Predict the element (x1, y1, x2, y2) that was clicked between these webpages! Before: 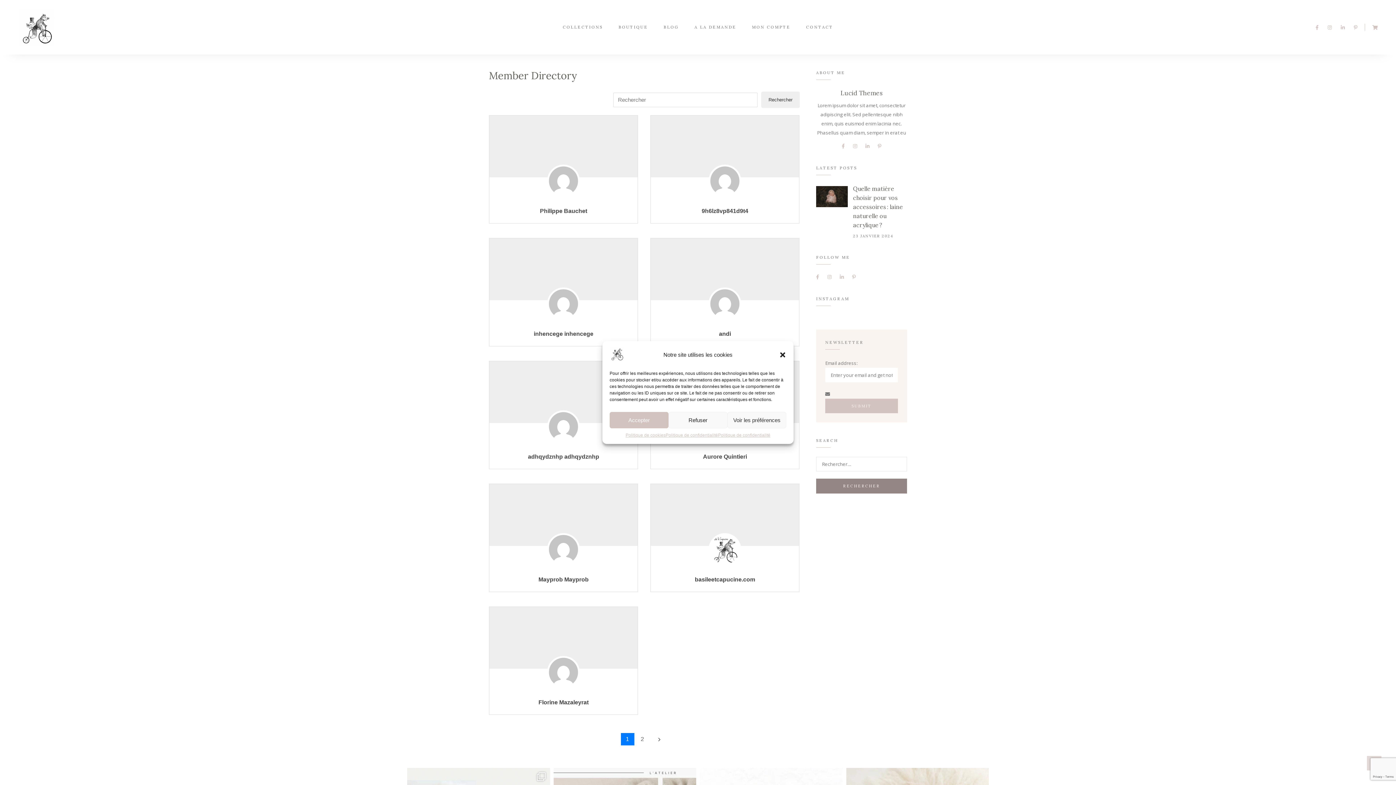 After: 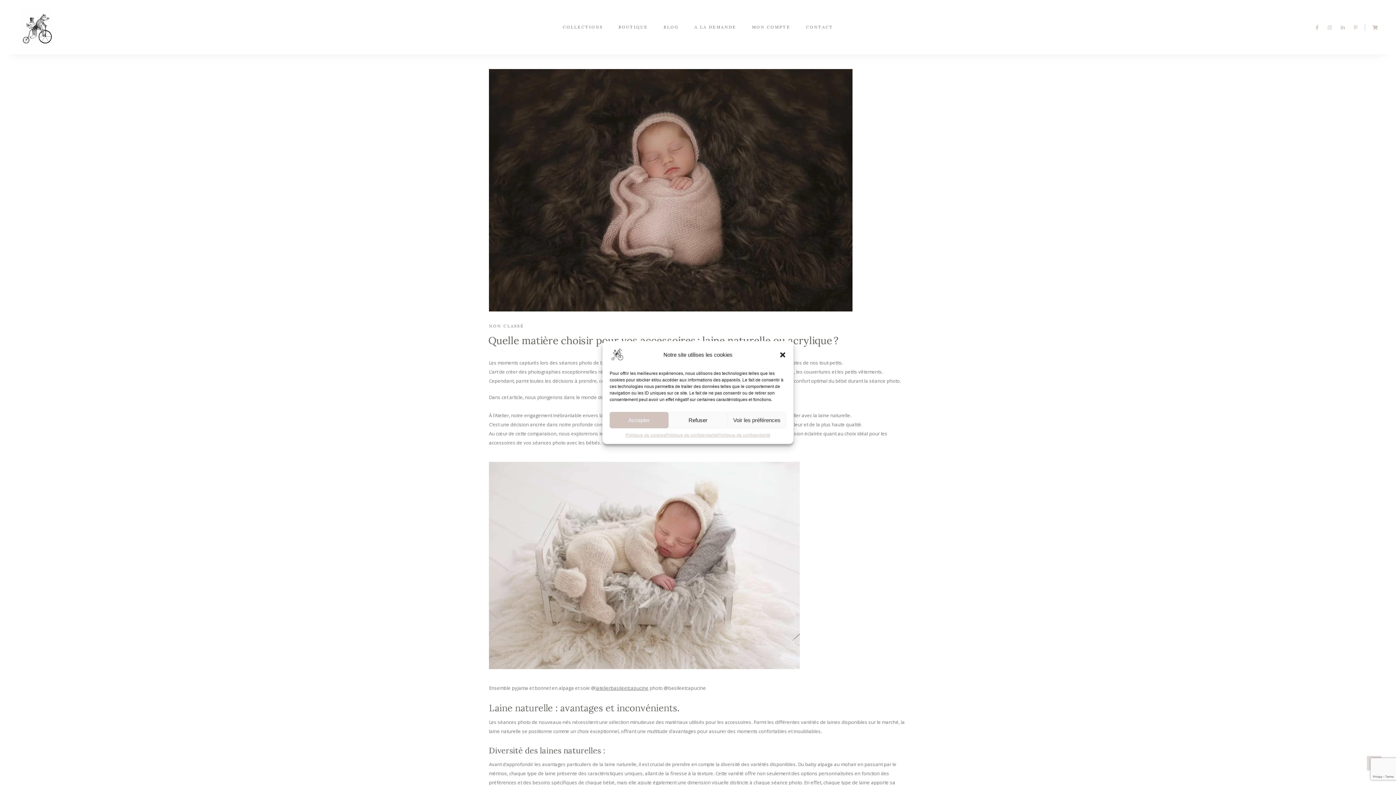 Action: label: Quelle matière choisir pour vos accessoires : laine naturelle ou acrylique ?

23 JANVIER 2024 bbox: (816, 184, 907, 239)